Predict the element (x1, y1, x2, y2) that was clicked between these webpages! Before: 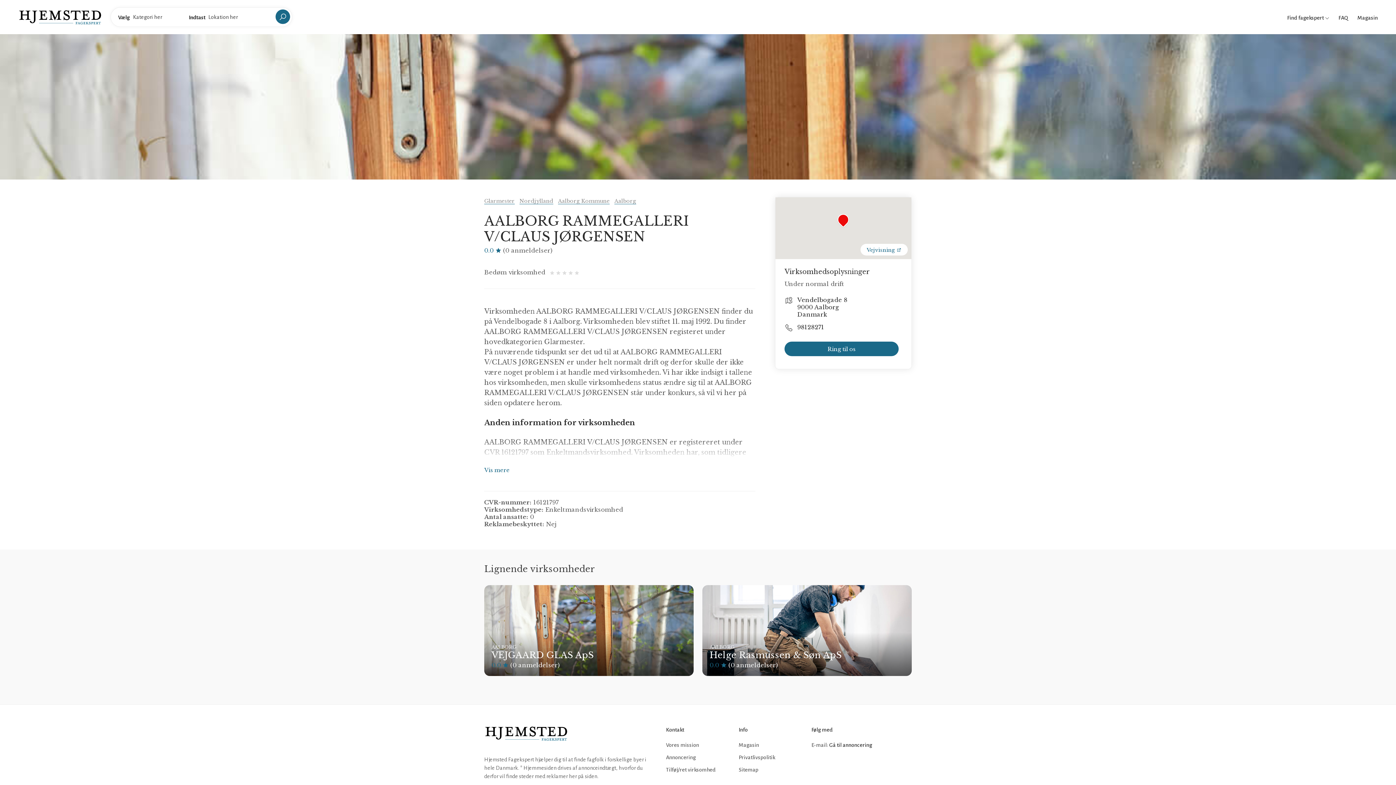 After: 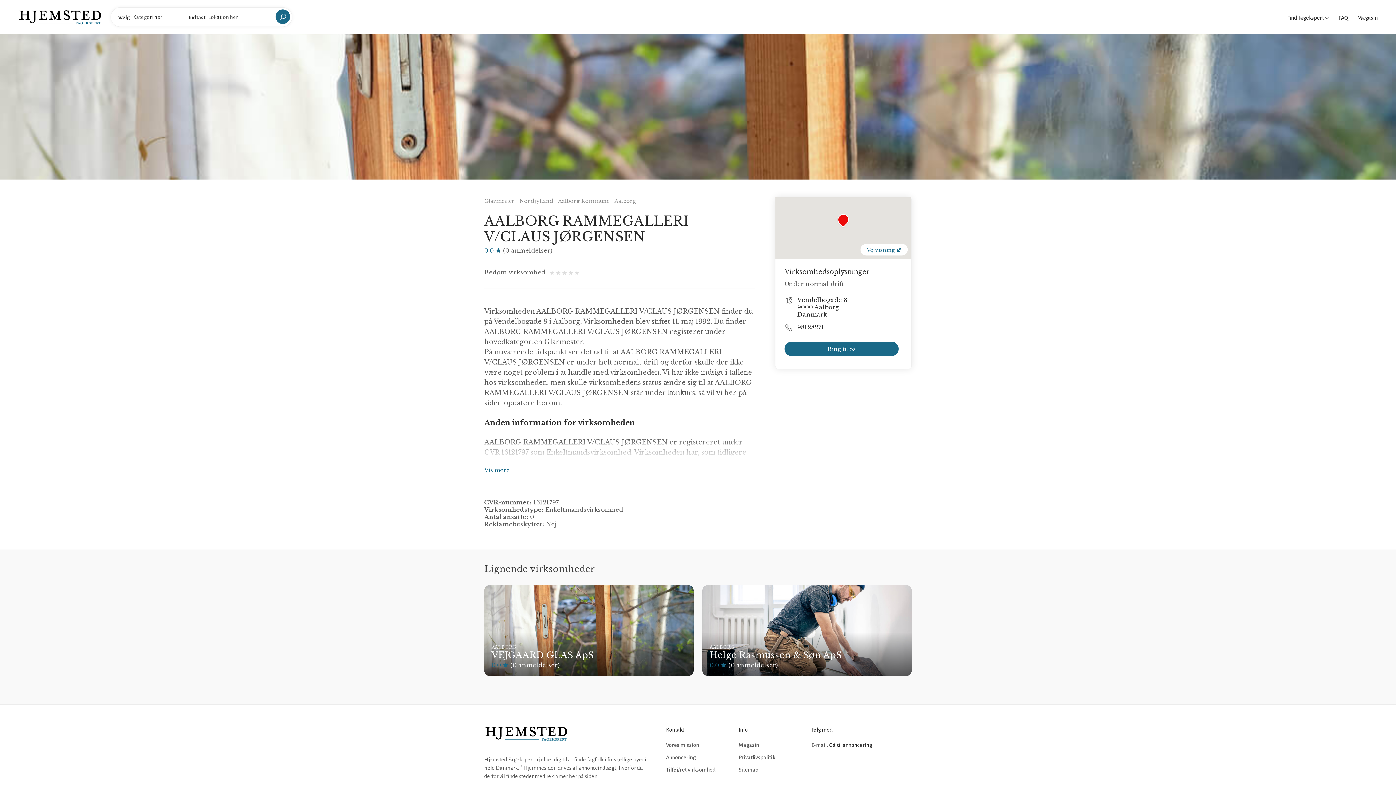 Action: bbox: (484, 738, 568, 743)